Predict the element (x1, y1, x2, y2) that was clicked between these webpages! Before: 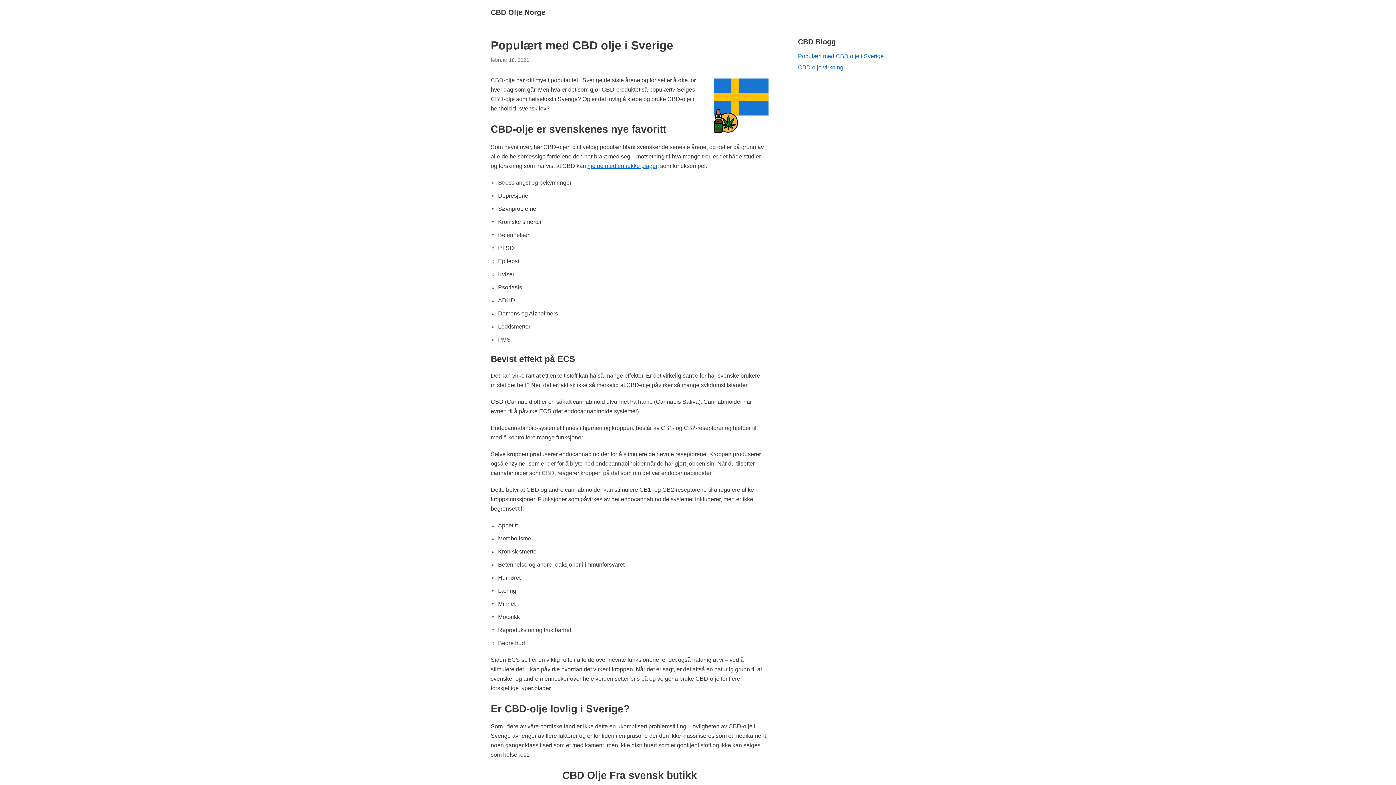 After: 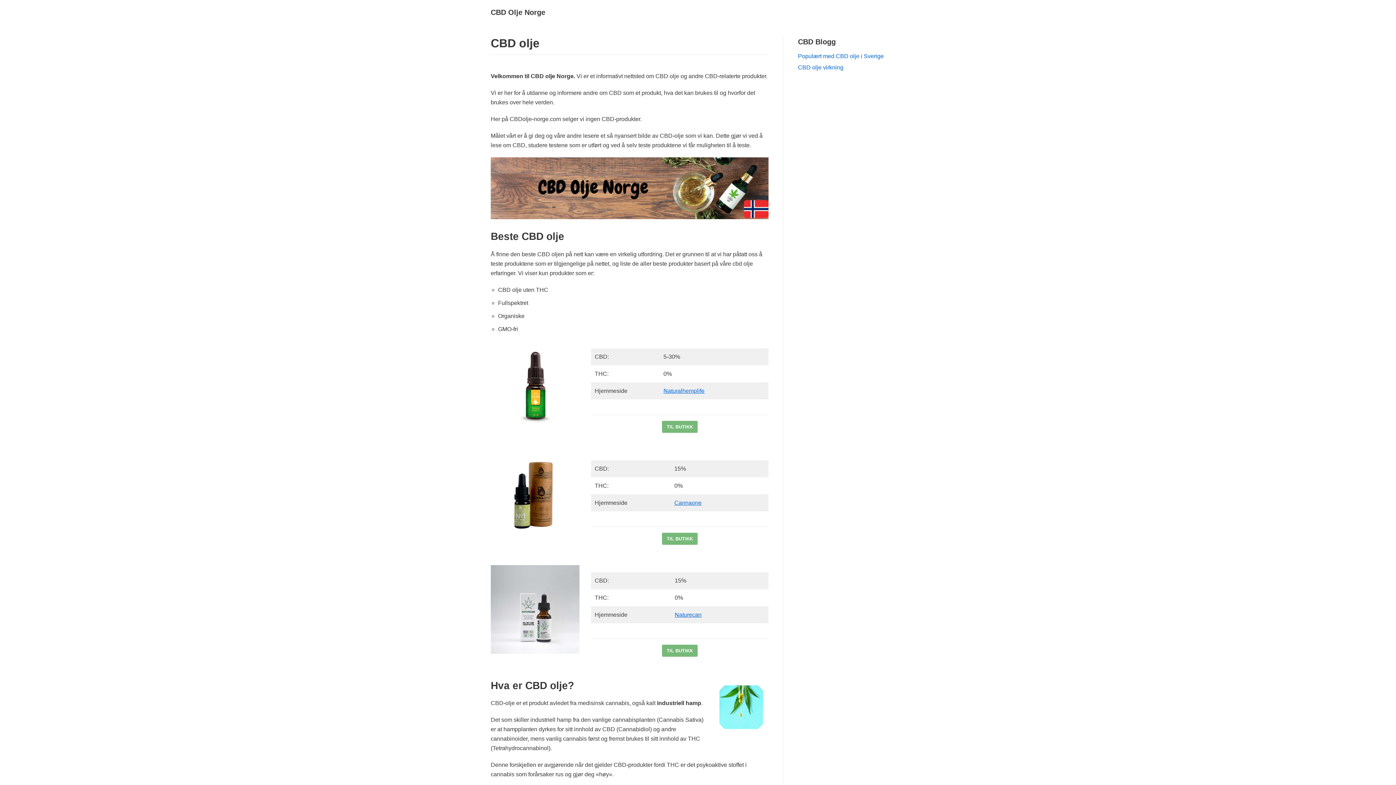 Action: label: CBD Olje Norge bbox: (490, 6, 545, 18)